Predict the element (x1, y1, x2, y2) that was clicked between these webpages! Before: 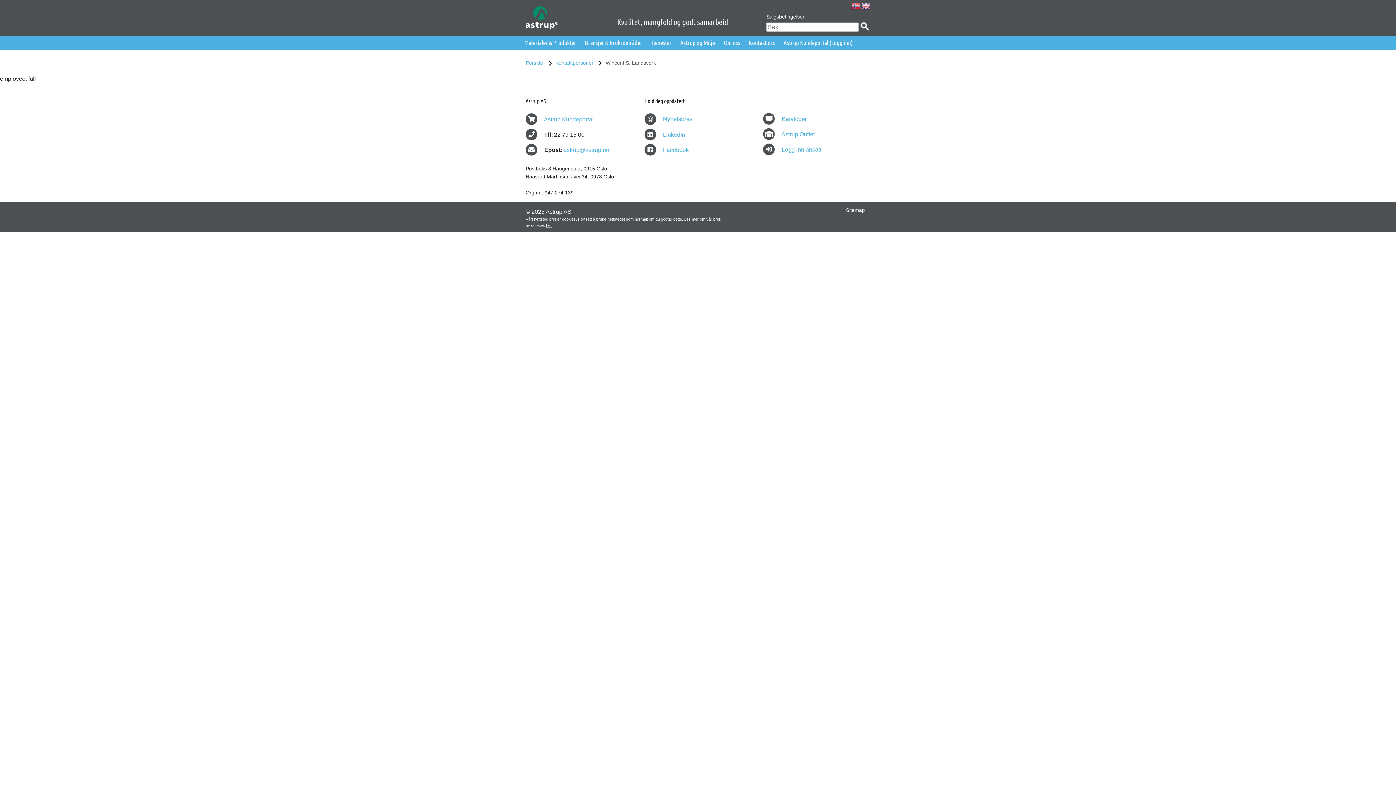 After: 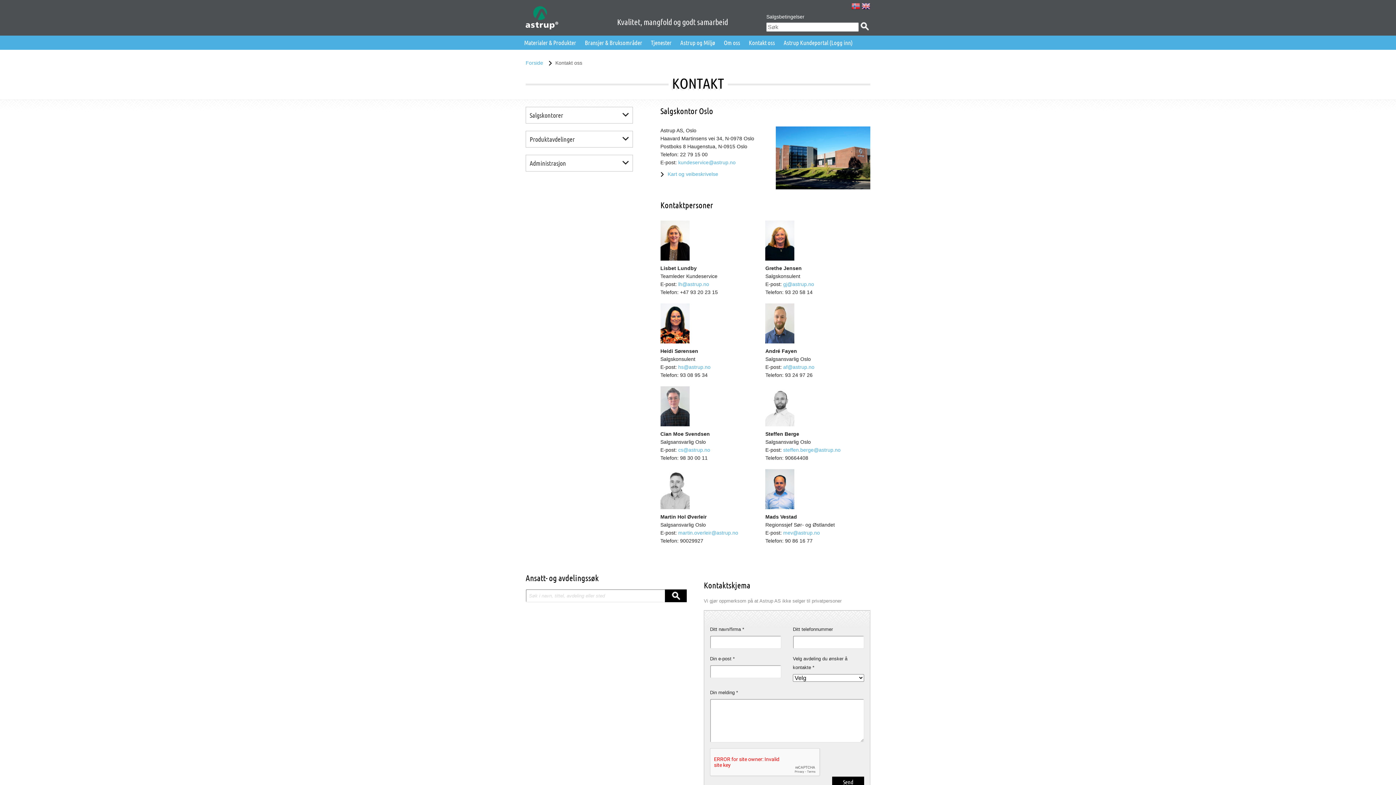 Action: bbox: (744, 35, 779, 49) label: Kontakt oss